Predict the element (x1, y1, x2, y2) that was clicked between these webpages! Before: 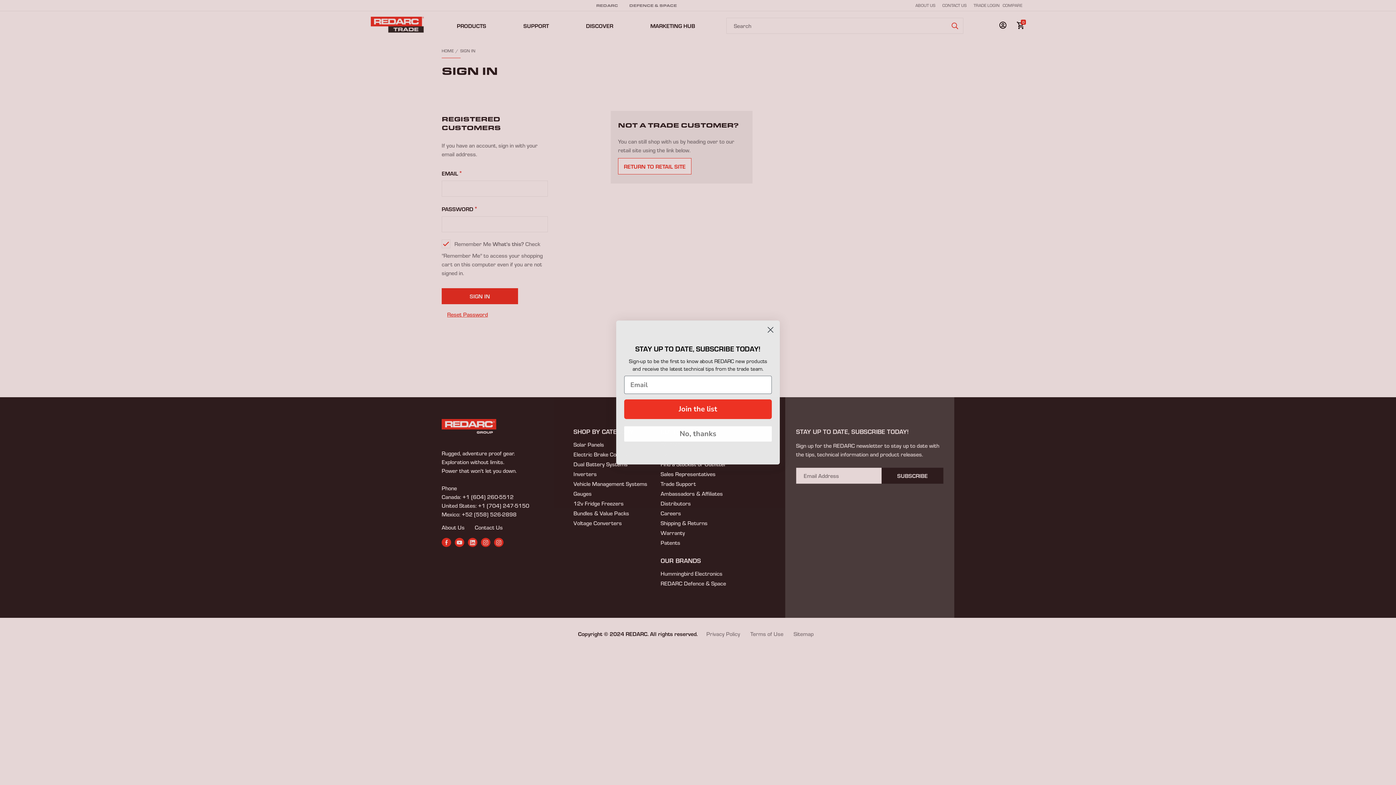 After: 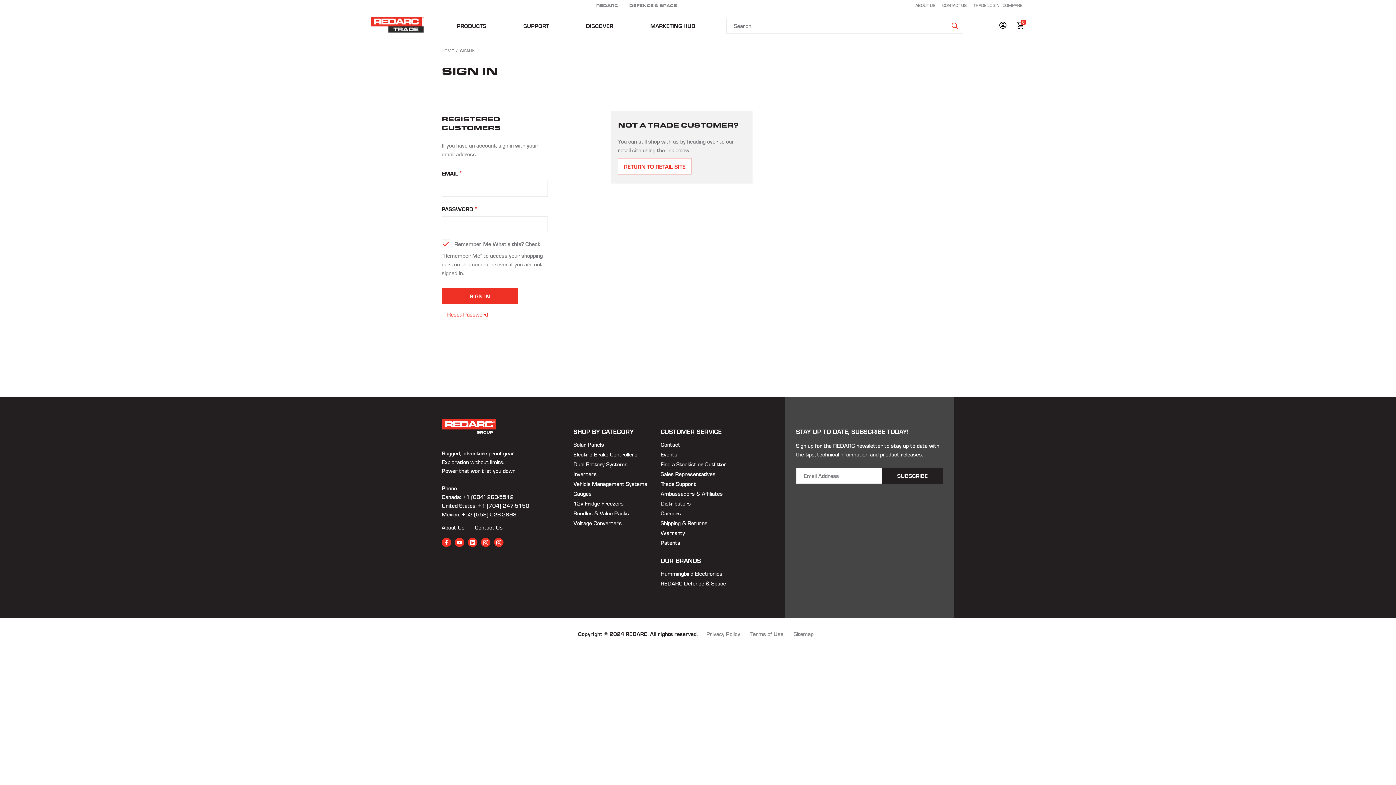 Action: bbox: (624, 426, 772, 441) label: No, thanks